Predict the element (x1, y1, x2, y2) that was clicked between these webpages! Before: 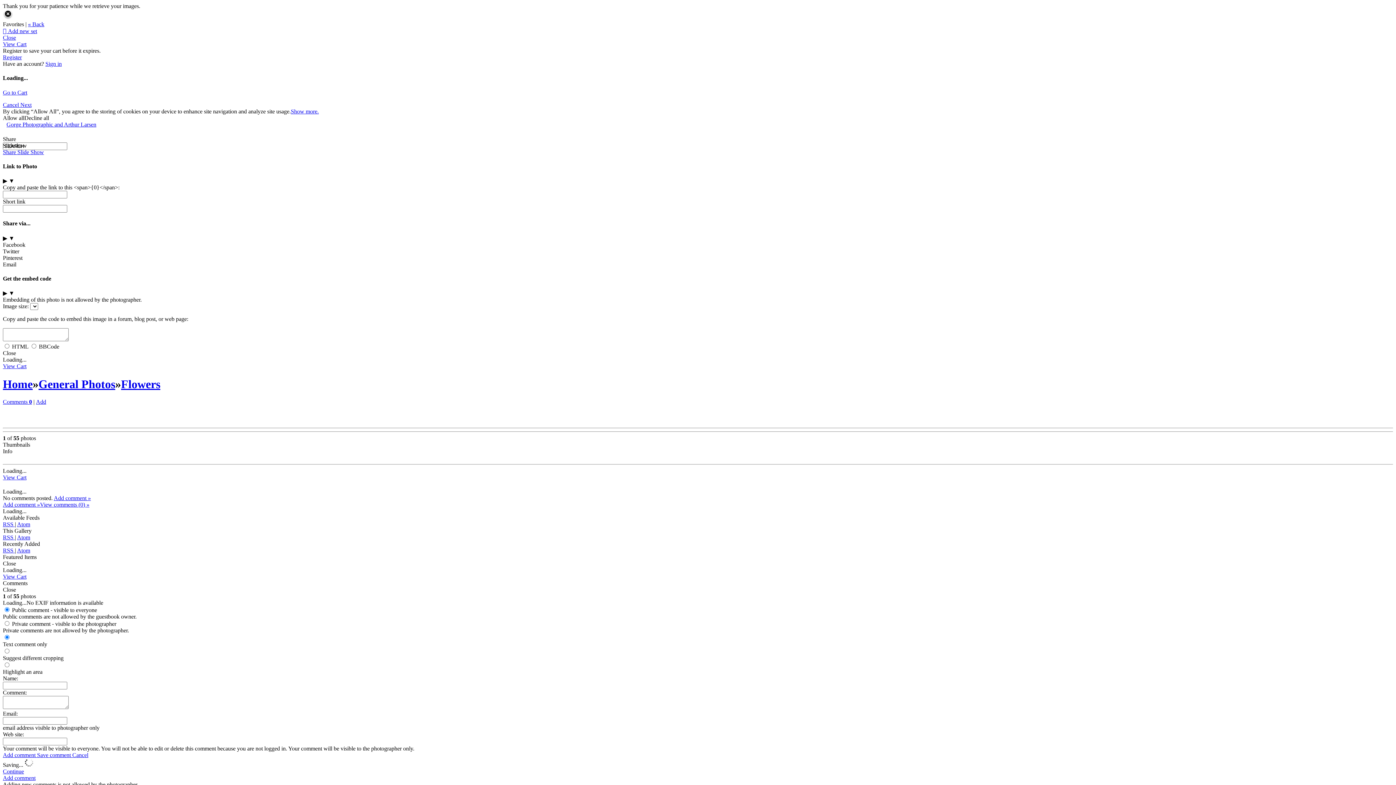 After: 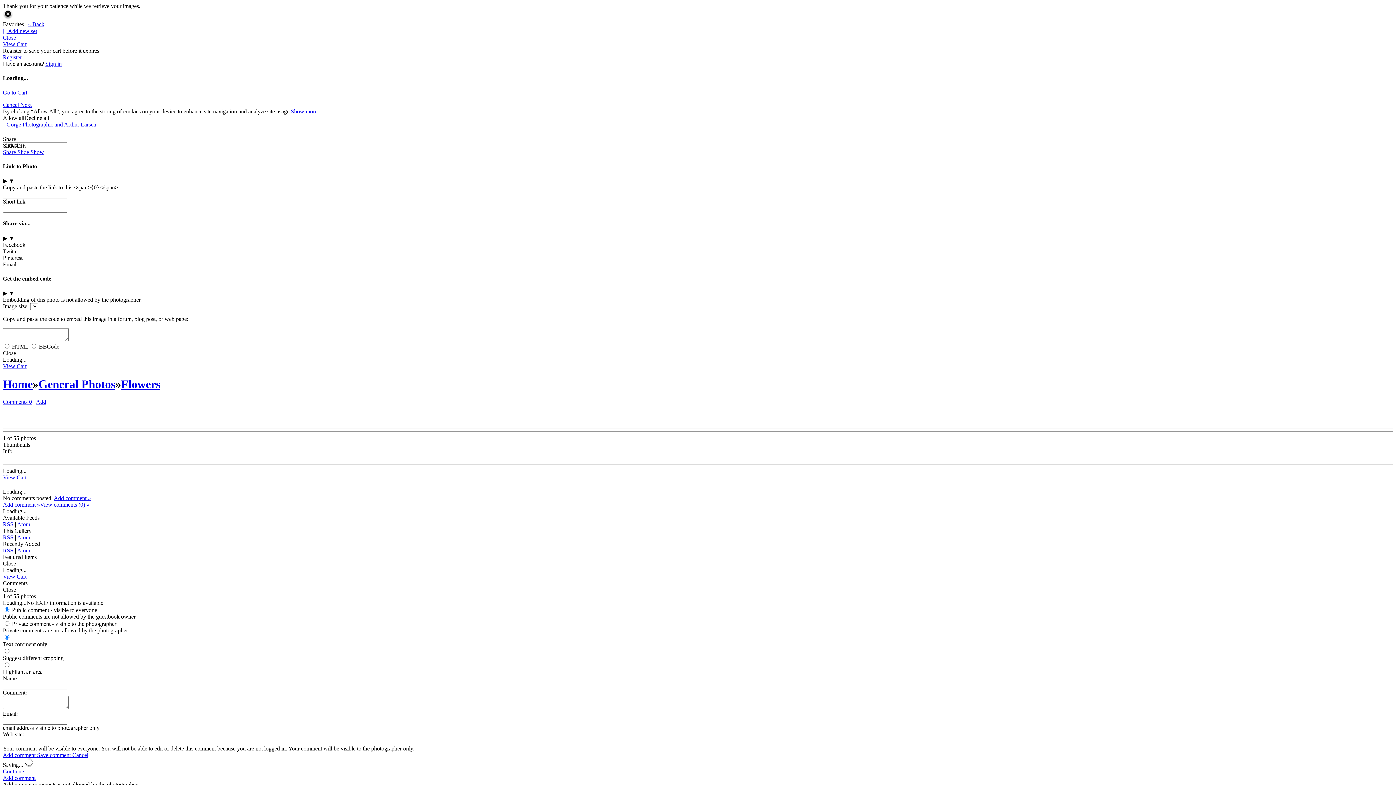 Action: bbox: (2, 534, 14, 540) label: RSS 